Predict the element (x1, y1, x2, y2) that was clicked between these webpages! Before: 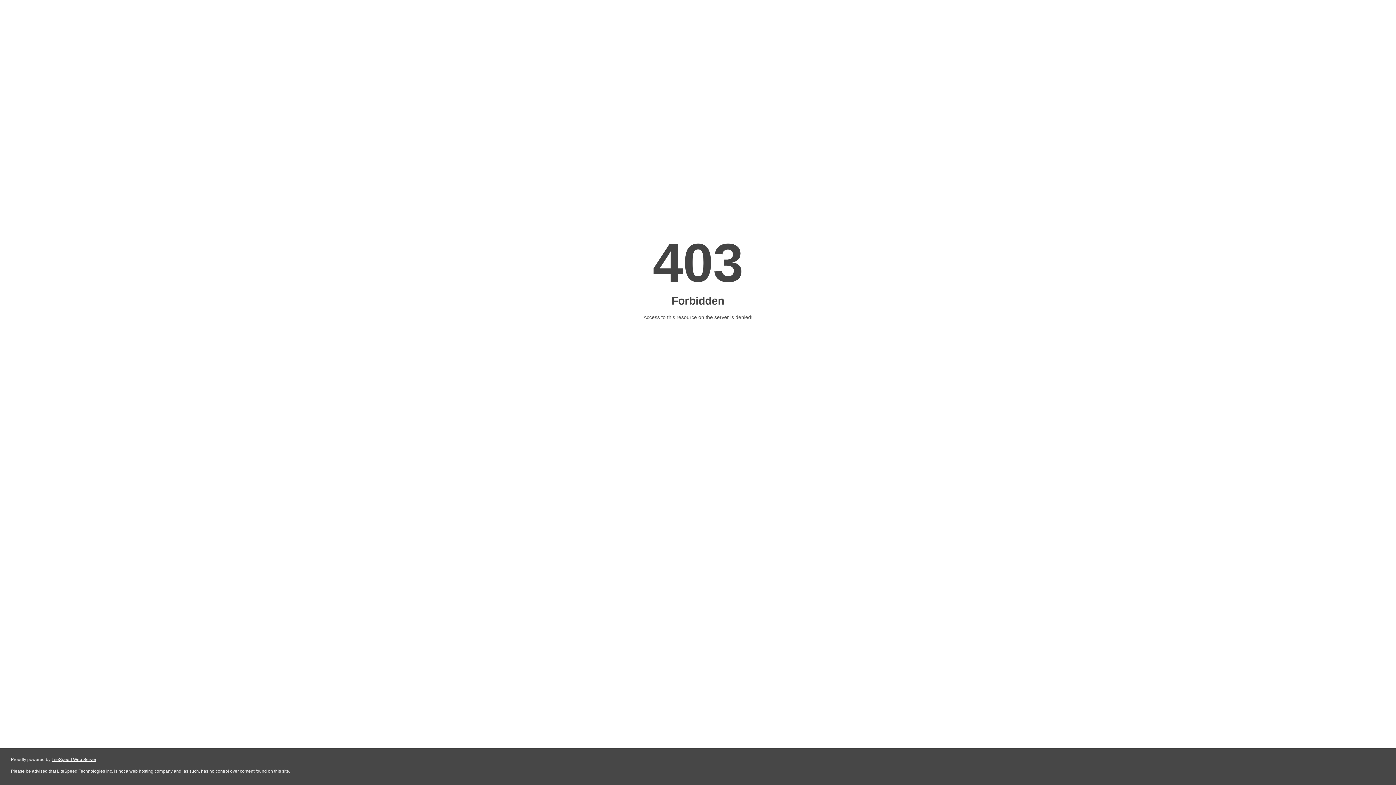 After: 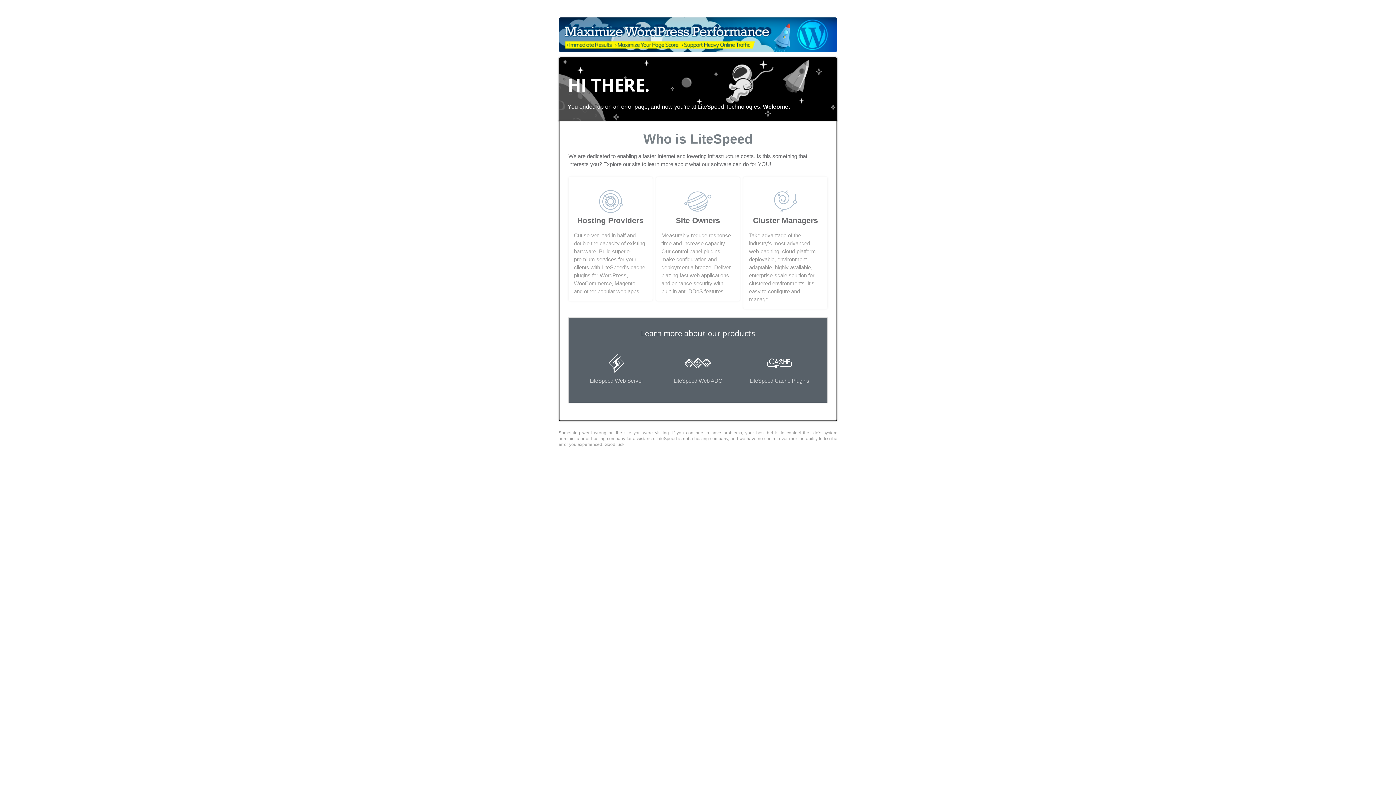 Action: bbox: (51, 757, 96, 762) label: LiteSpeed Web Server